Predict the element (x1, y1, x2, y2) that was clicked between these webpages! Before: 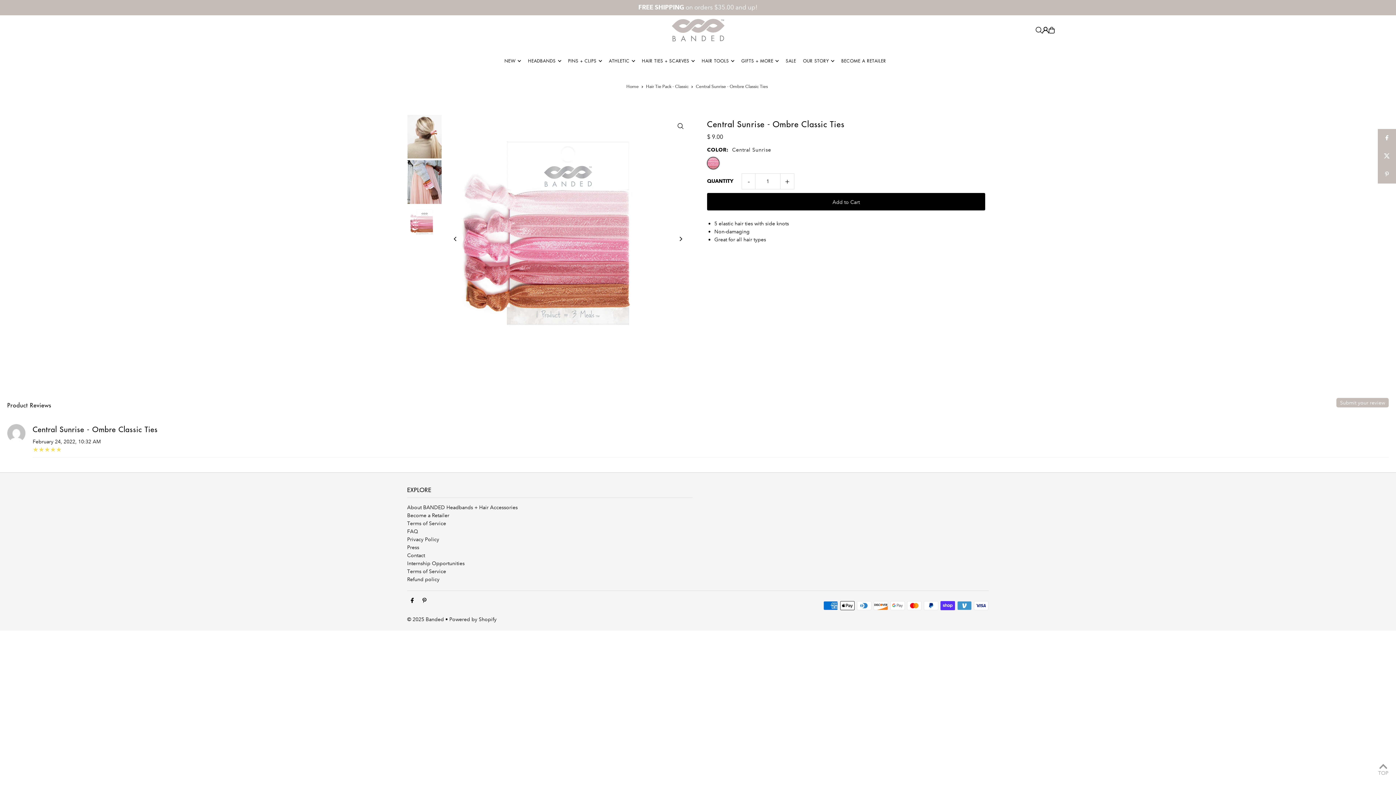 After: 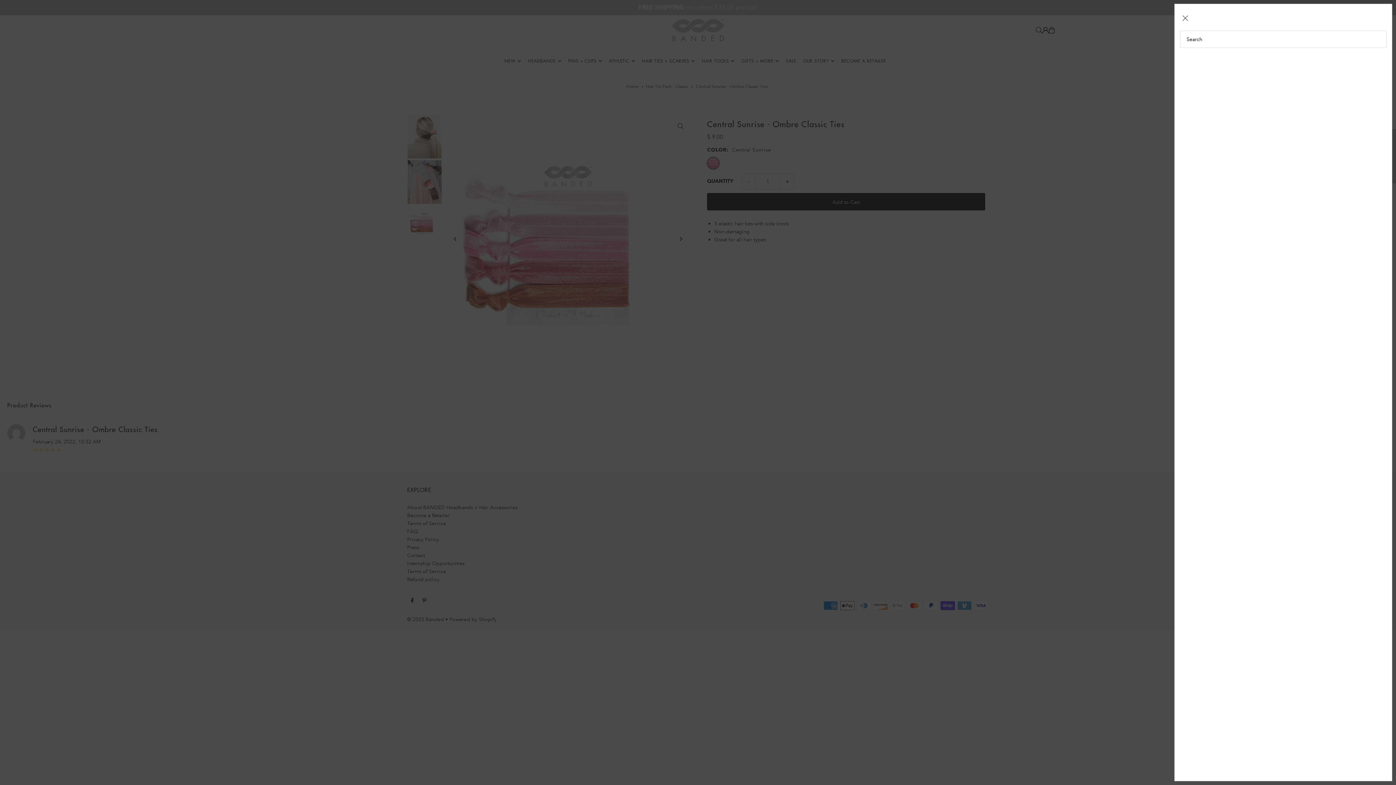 Action: bbox: (1036, 26, 1042, 33) label: Open Search